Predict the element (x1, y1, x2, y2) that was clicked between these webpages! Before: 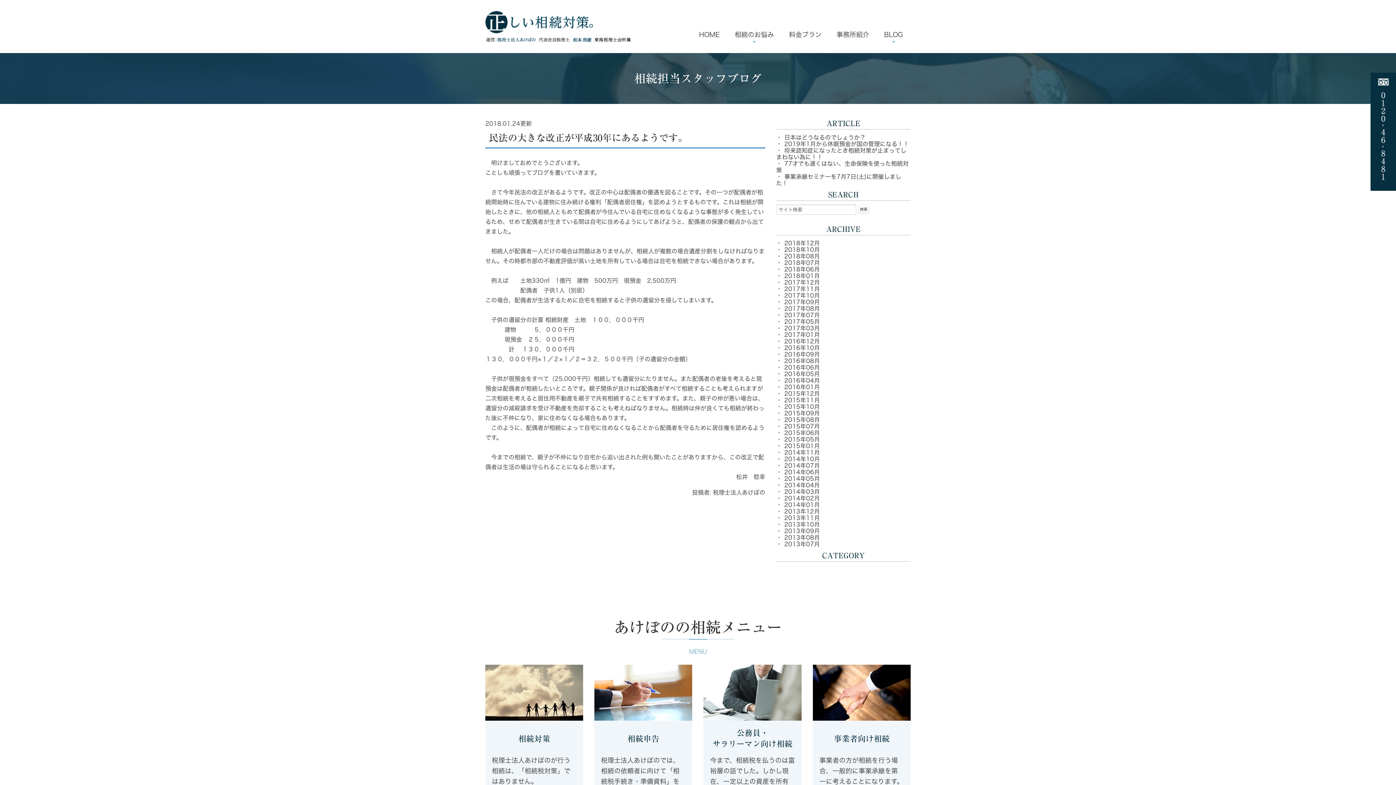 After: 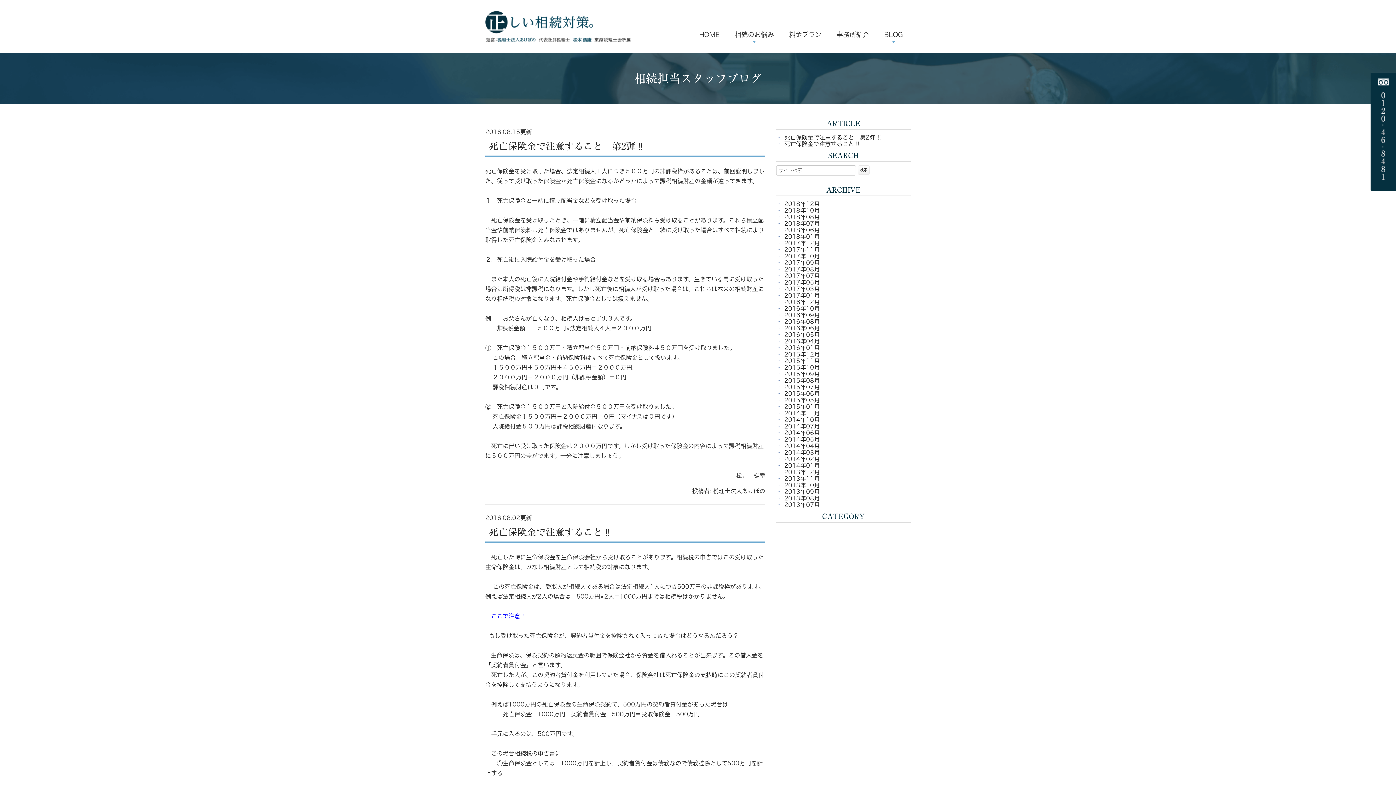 Action: bbox: (784, 358, 820, 364) label: 2016年08月